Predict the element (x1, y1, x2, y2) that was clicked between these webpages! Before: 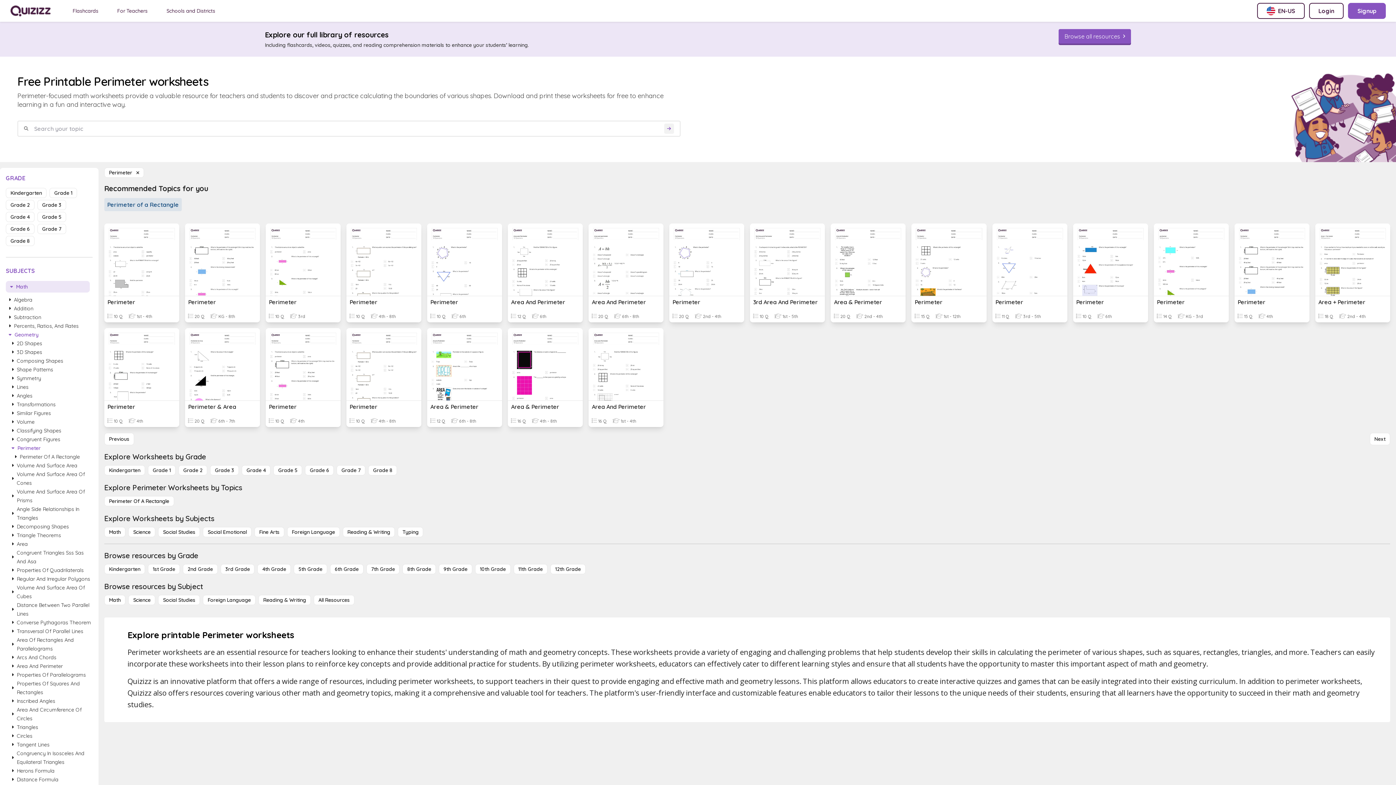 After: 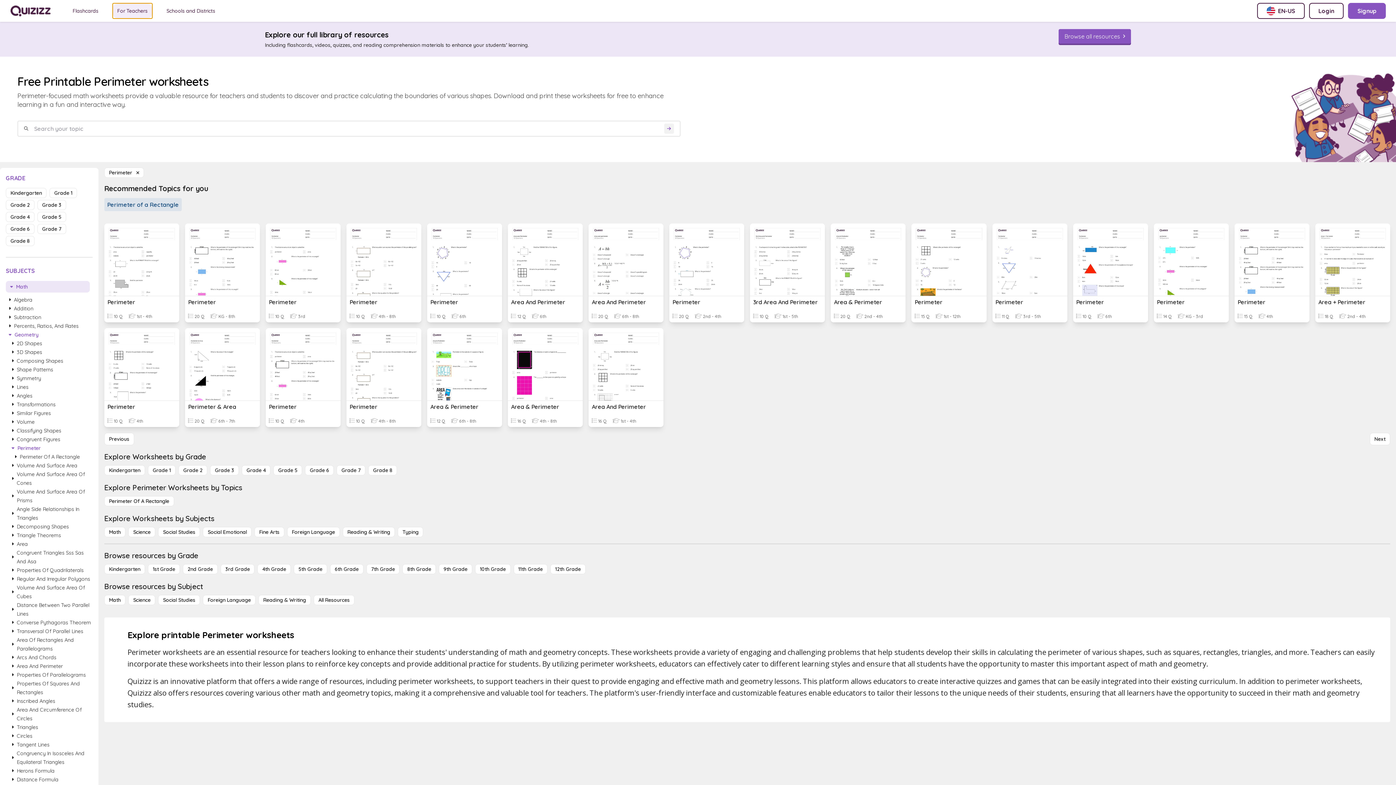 Action: bbox: (112, 3, 151, 18) label: For Teachers